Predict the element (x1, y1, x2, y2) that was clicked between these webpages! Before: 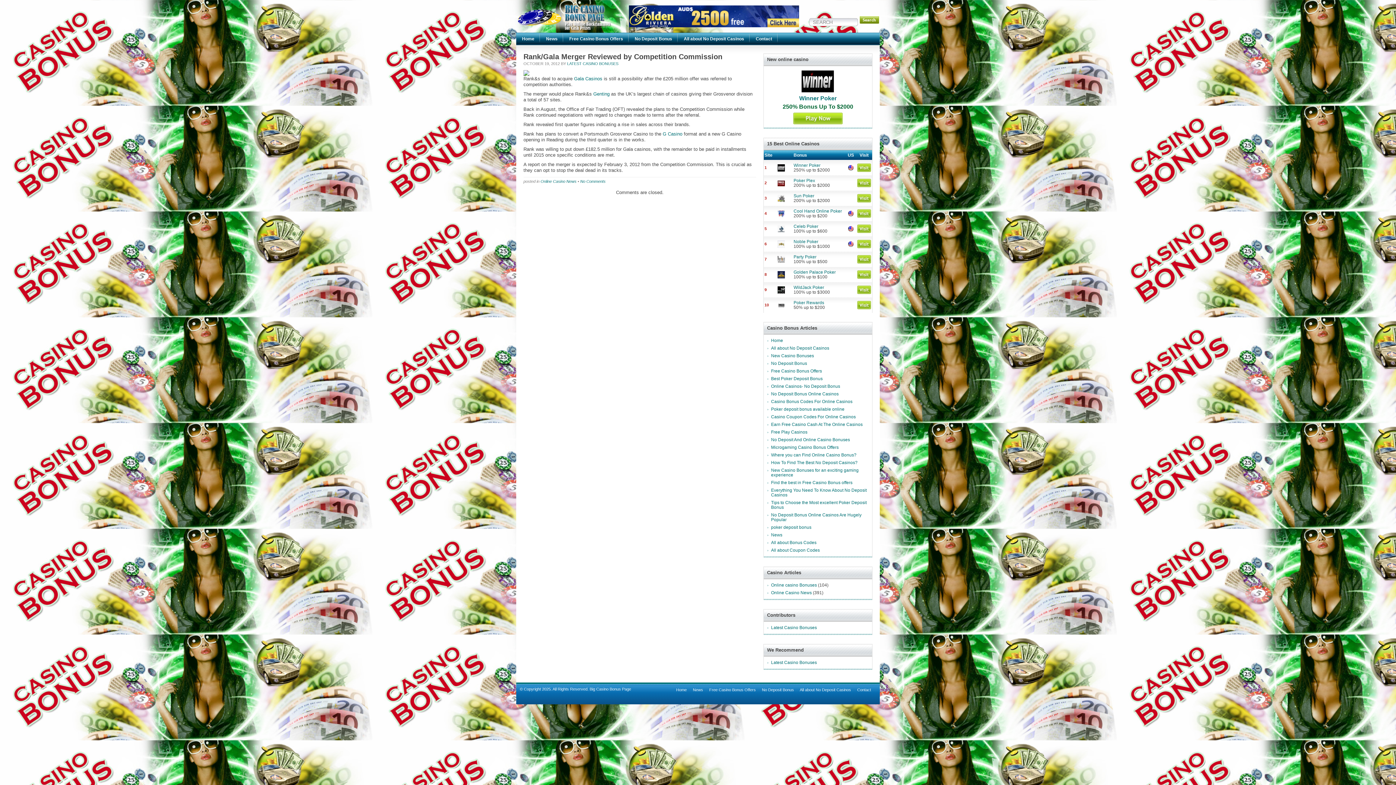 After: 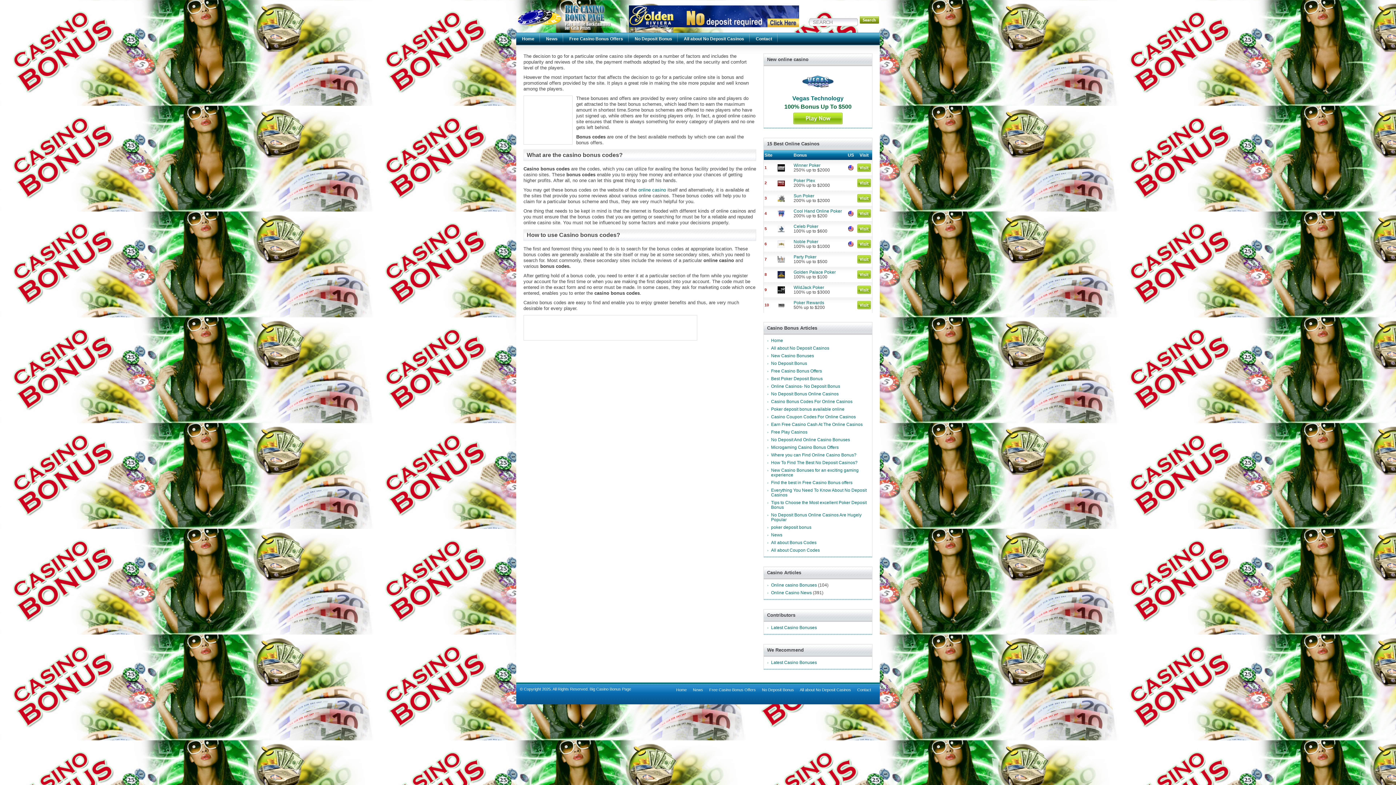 Action: bbox: (771, 399, 852, 404) label: Casino Bonus Codes For Online Casinos